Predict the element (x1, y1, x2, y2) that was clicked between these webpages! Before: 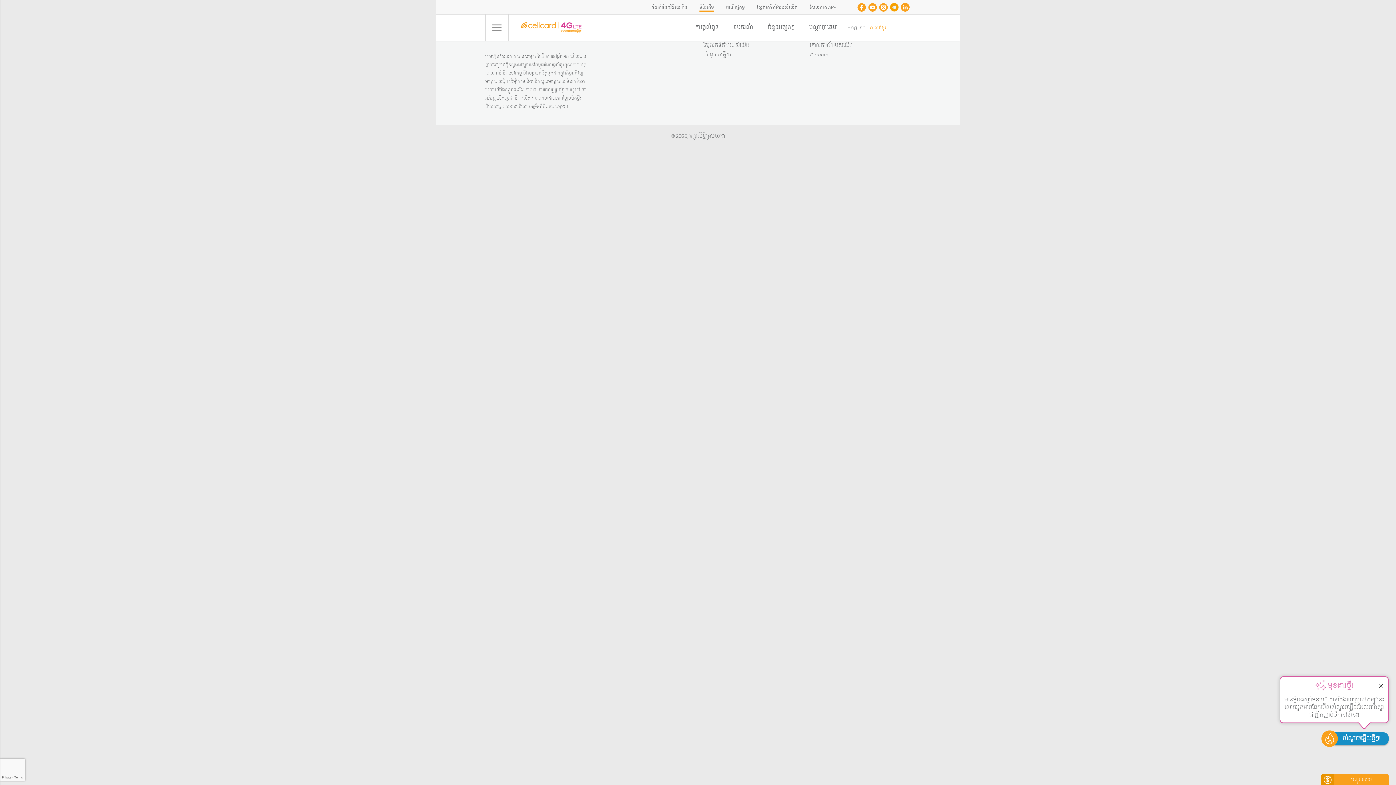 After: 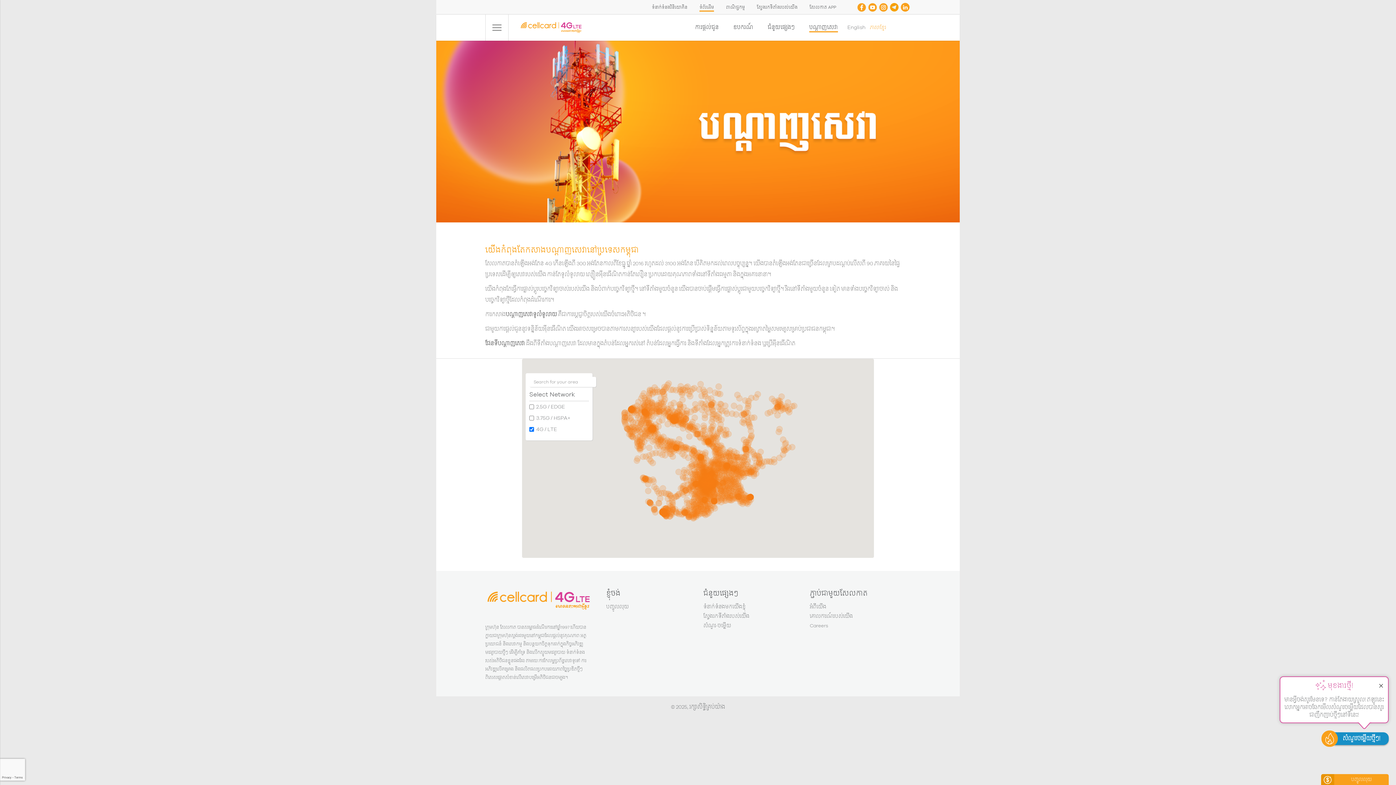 Action: label: បណ្ដាញសេវា bbox: (809, 24, 838, 32)